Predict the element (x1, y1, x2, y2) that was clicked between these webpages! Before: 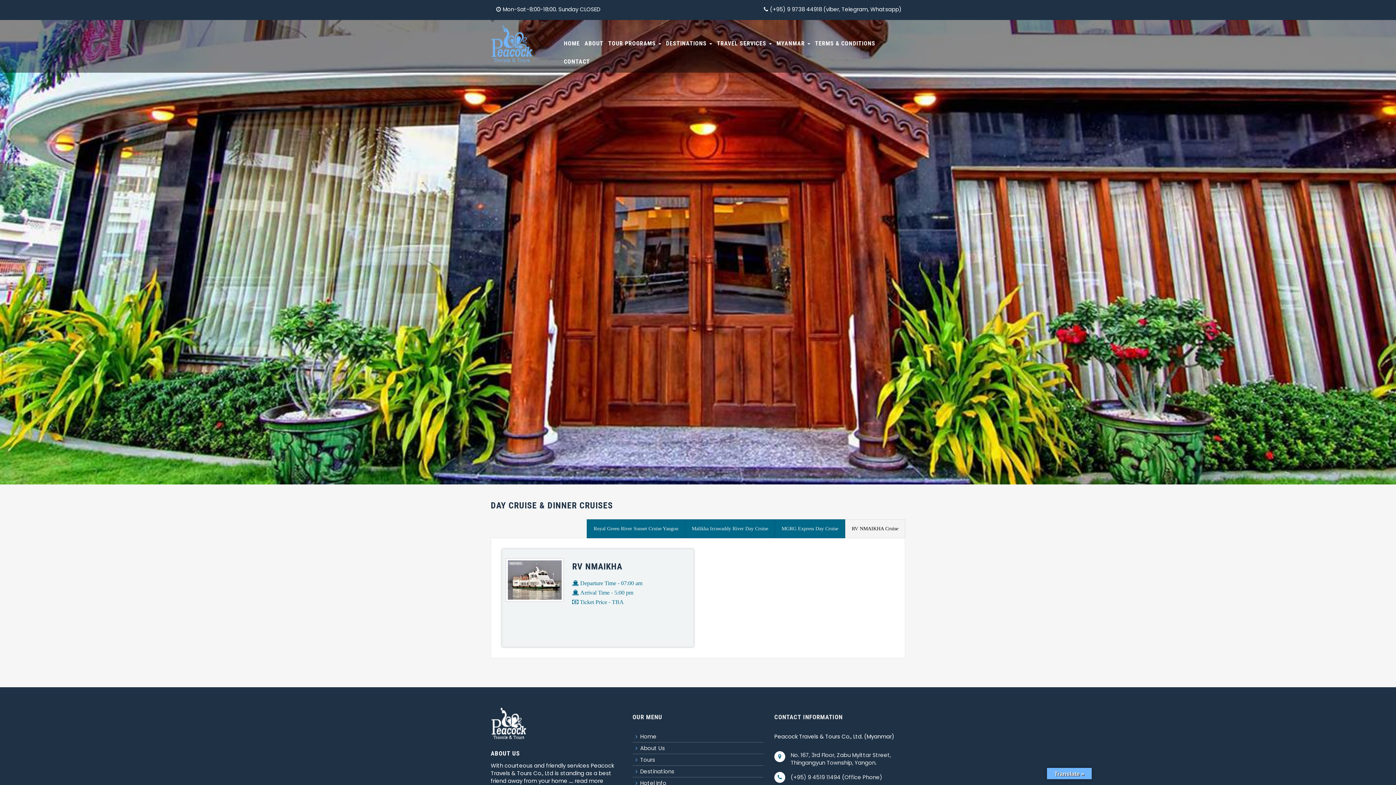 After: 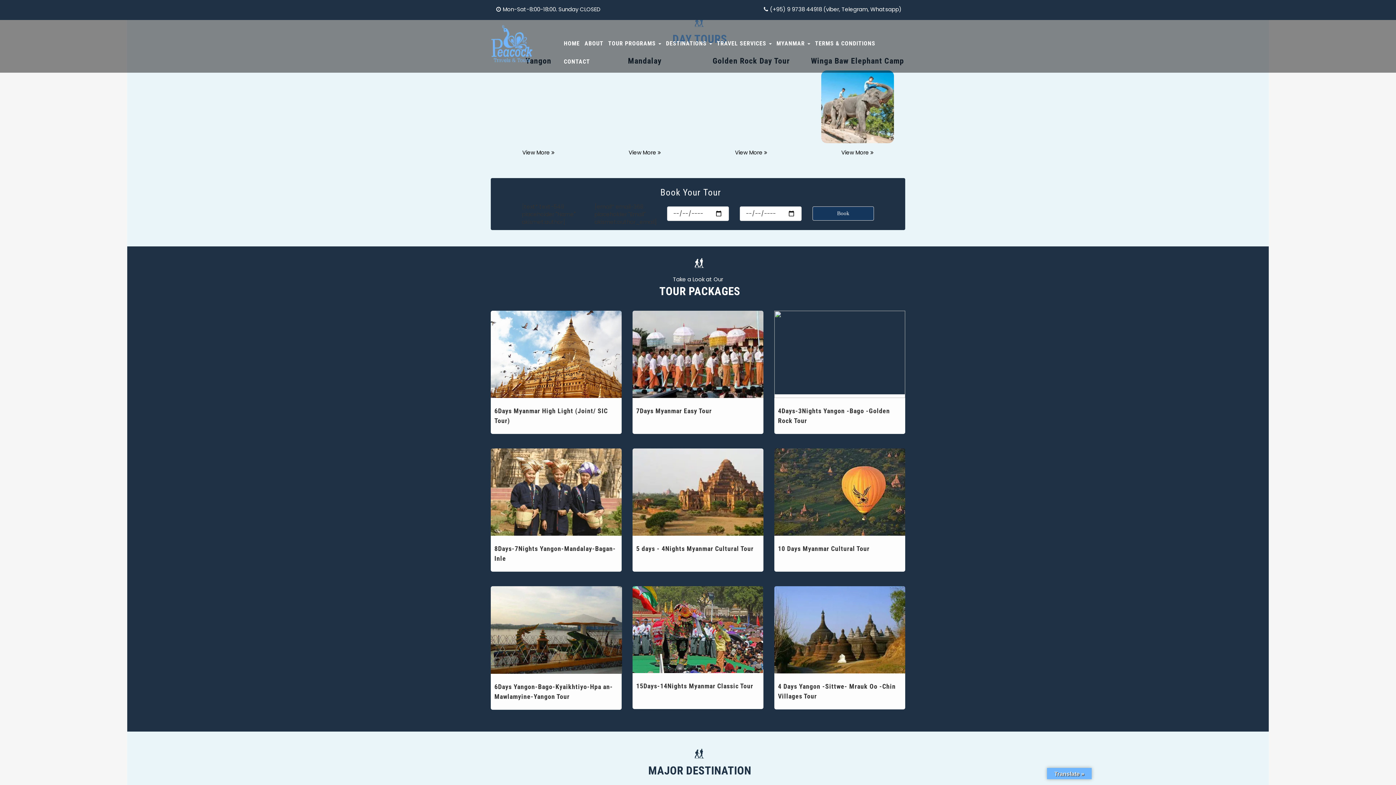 Action: bbox: (490, 719, 527, 727)